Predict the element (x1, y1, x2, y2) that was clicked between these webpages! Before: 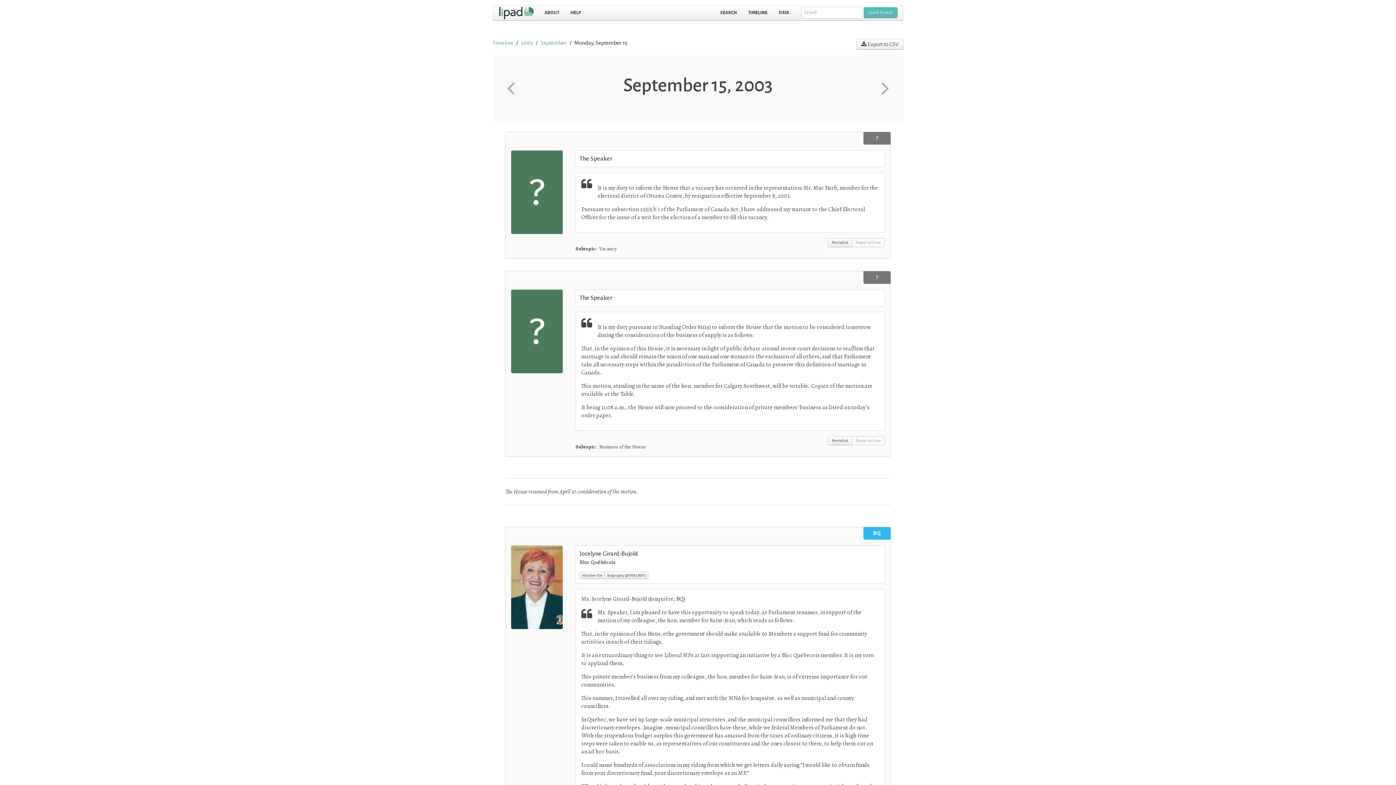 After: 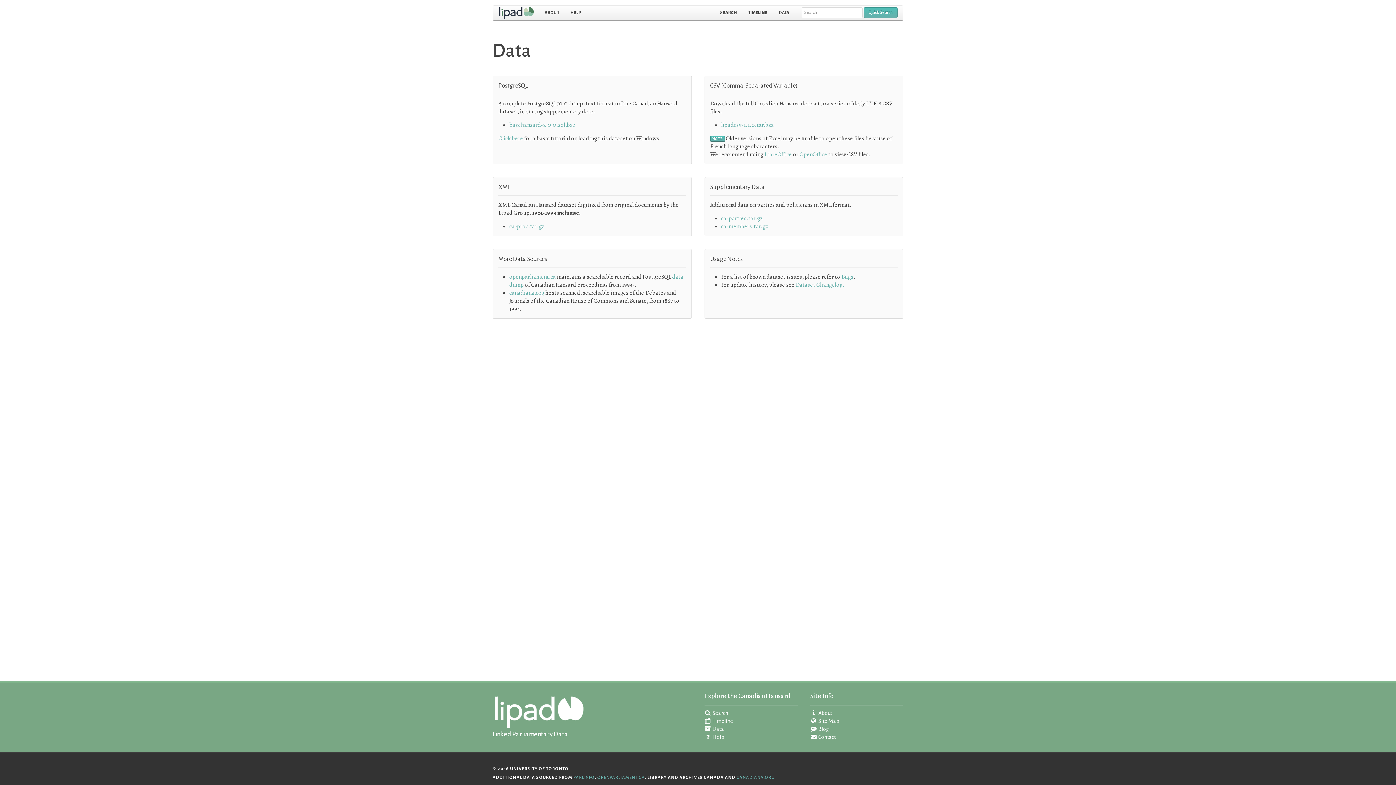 Action: label: DATA bbox: (773, 5, 795, 20)